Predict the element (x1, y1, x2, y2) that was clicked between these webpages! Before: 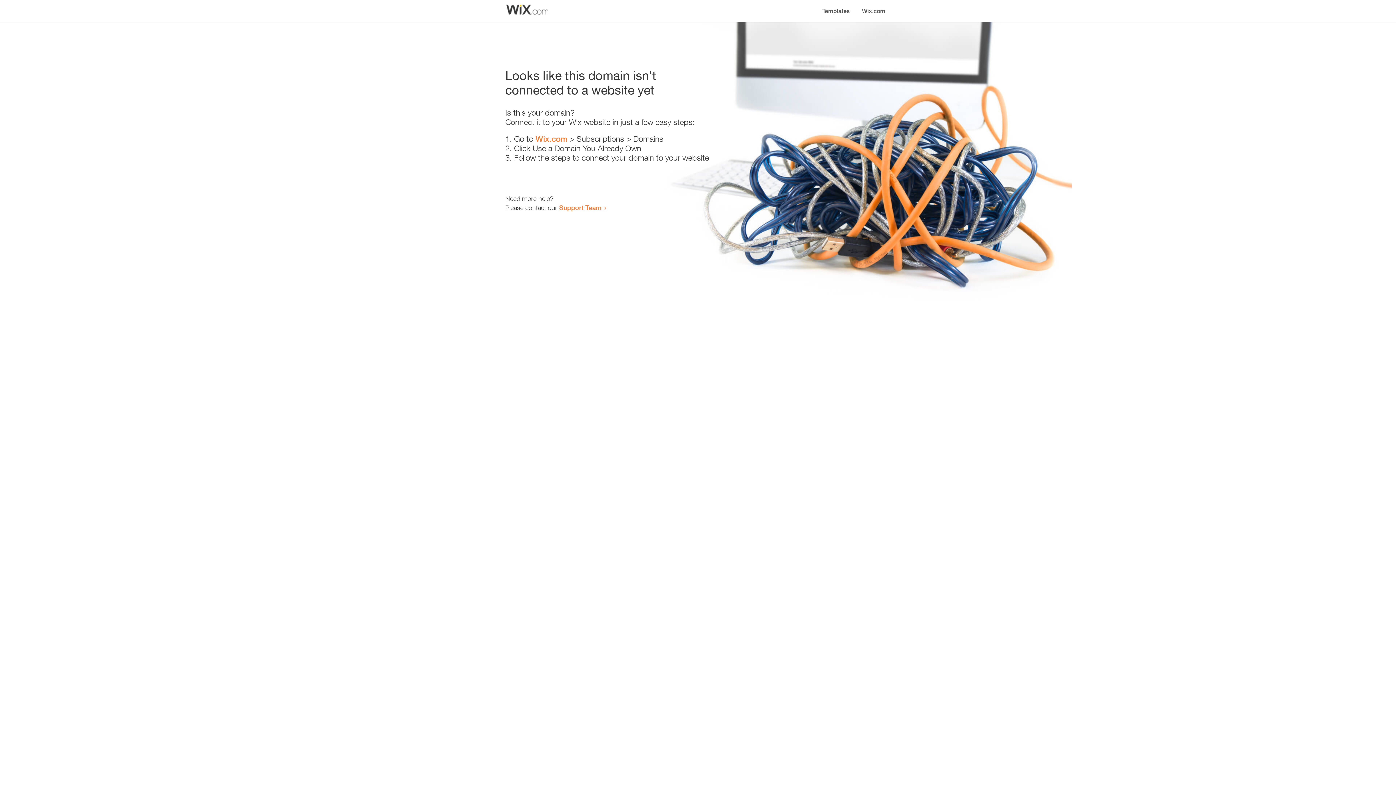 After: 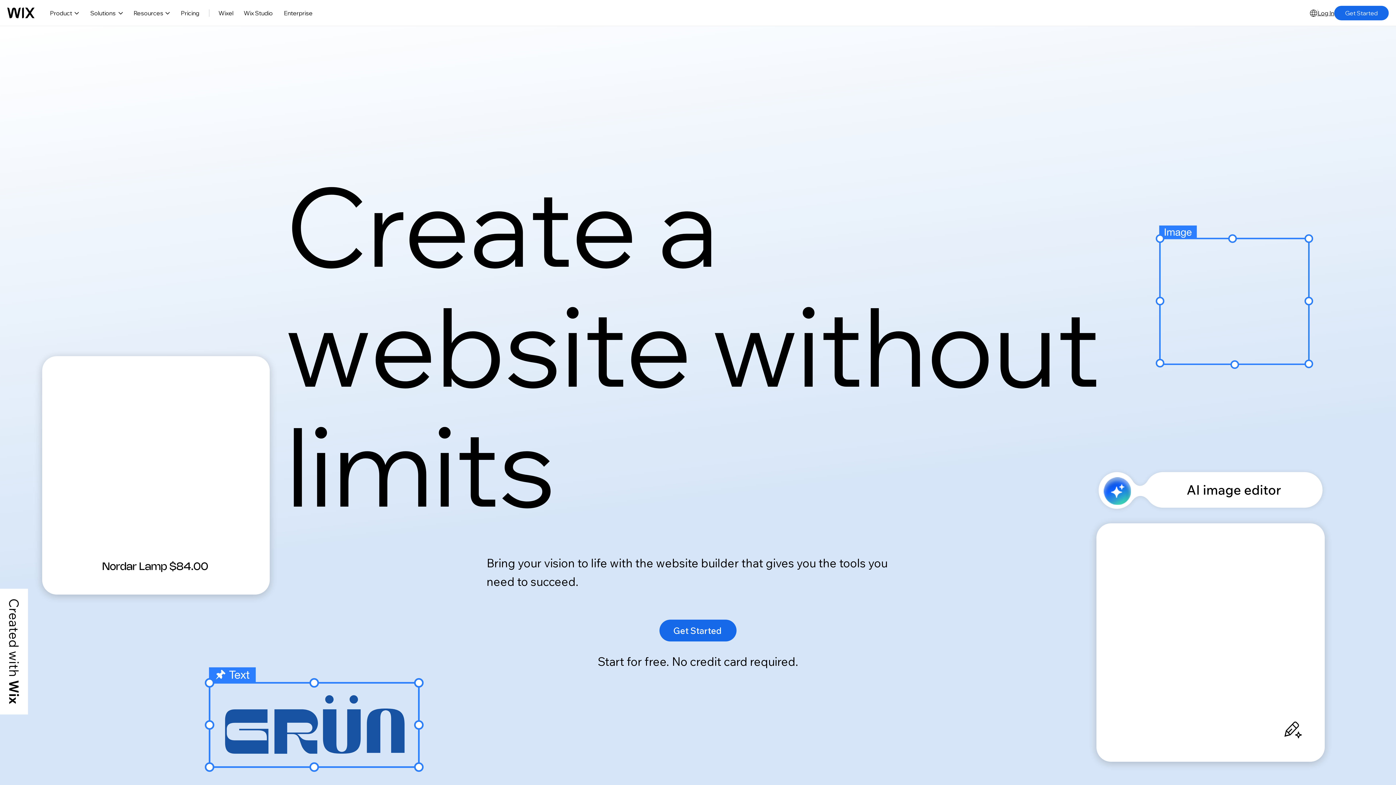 Action: bbox: (856, 0, 890, 14) label: Wix.com